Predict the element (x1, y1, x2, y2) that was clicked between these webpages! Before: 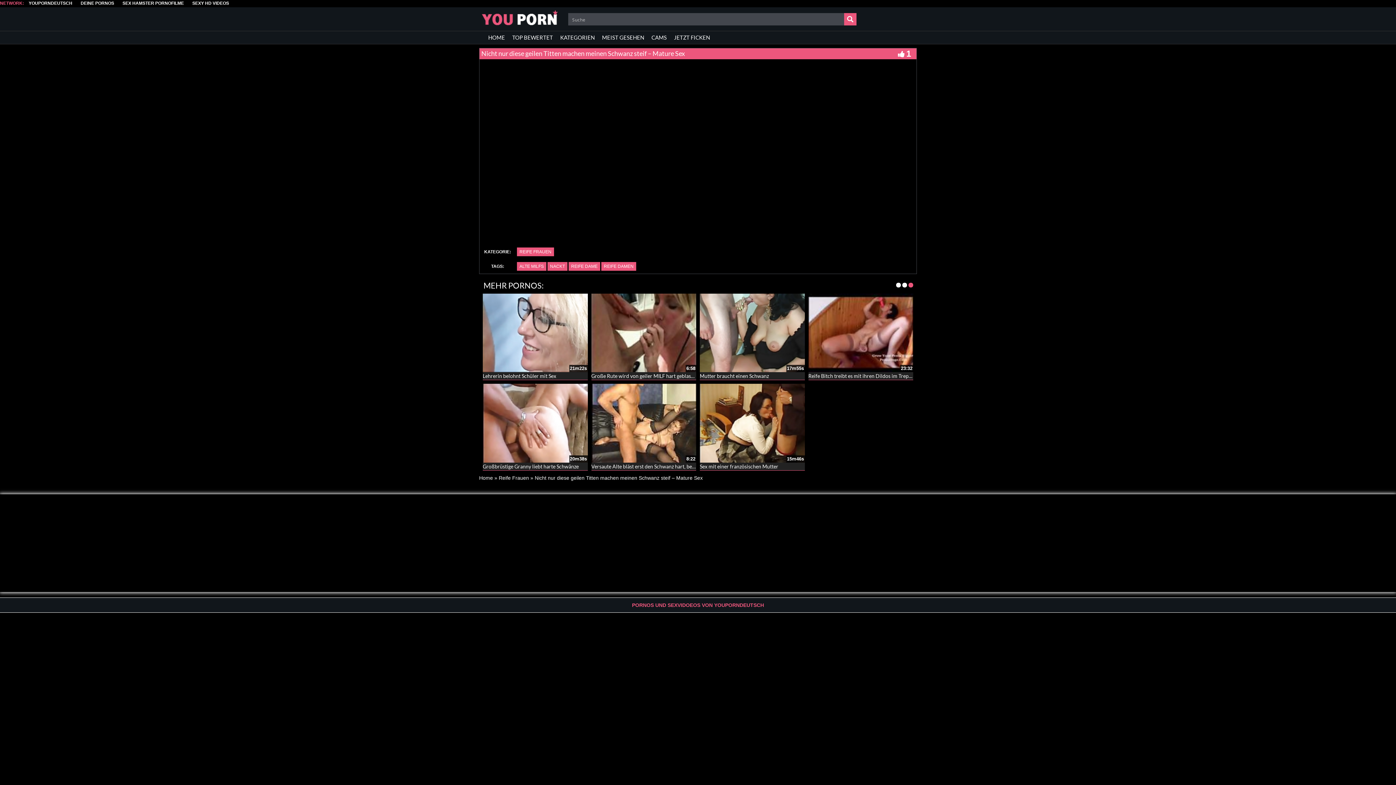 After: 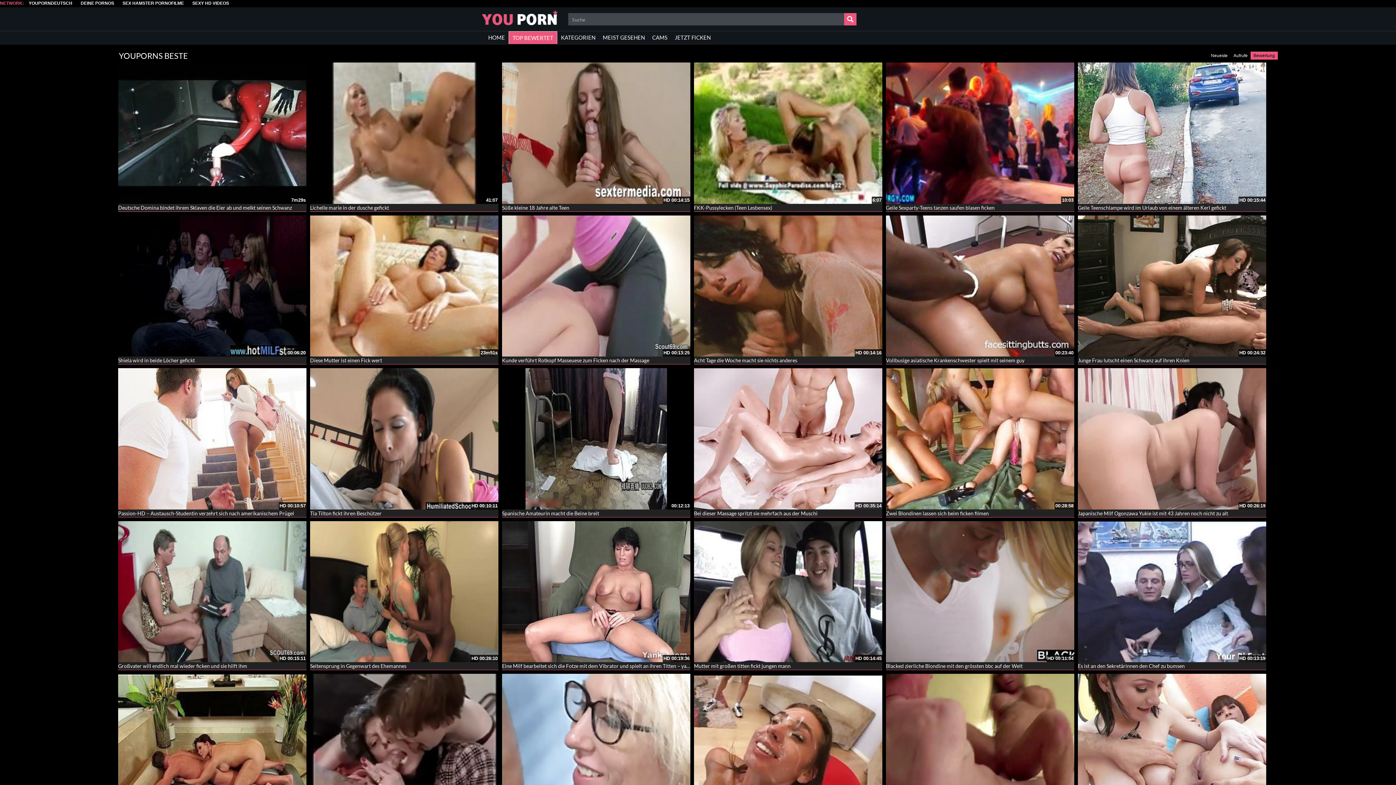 Action: label: TOP BEWERTET bbox: (508, 31, 556, 44)